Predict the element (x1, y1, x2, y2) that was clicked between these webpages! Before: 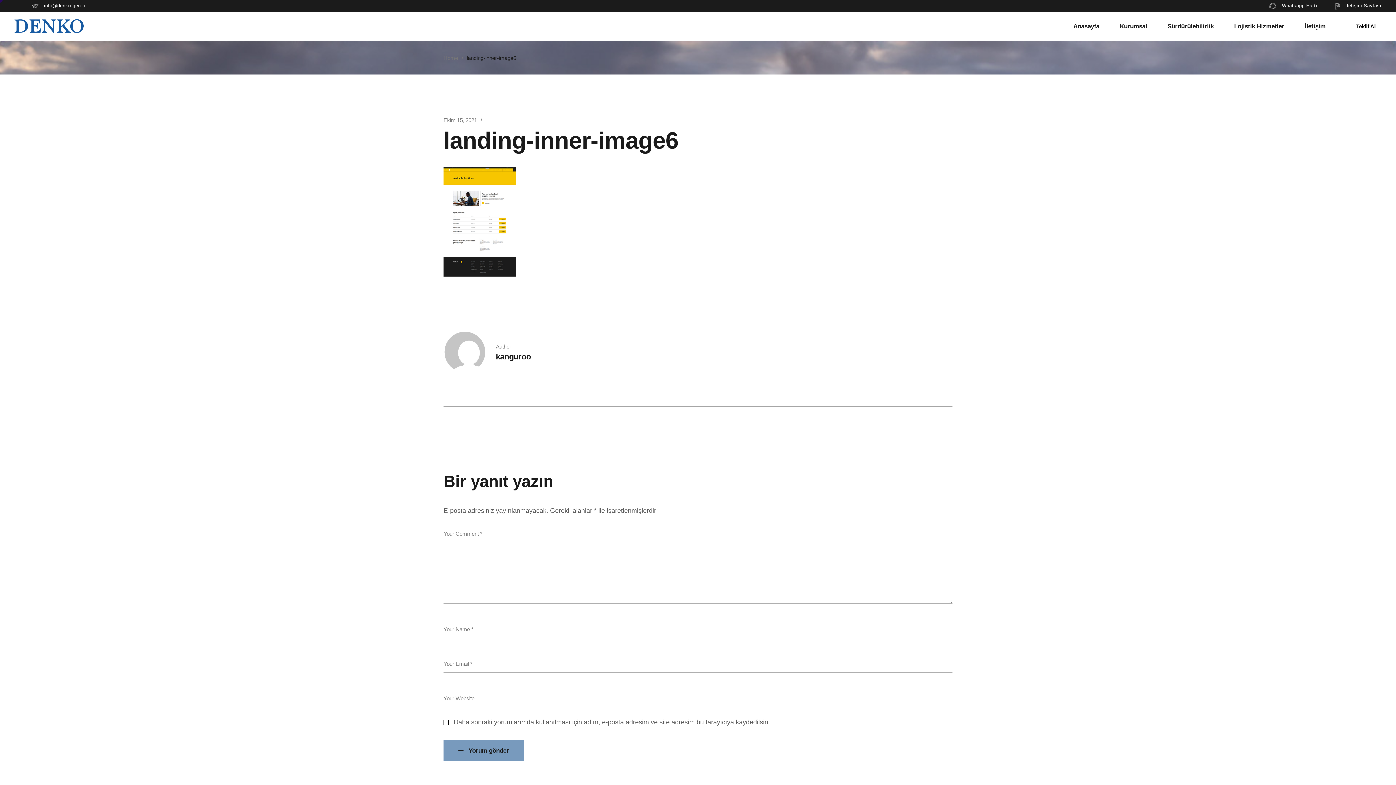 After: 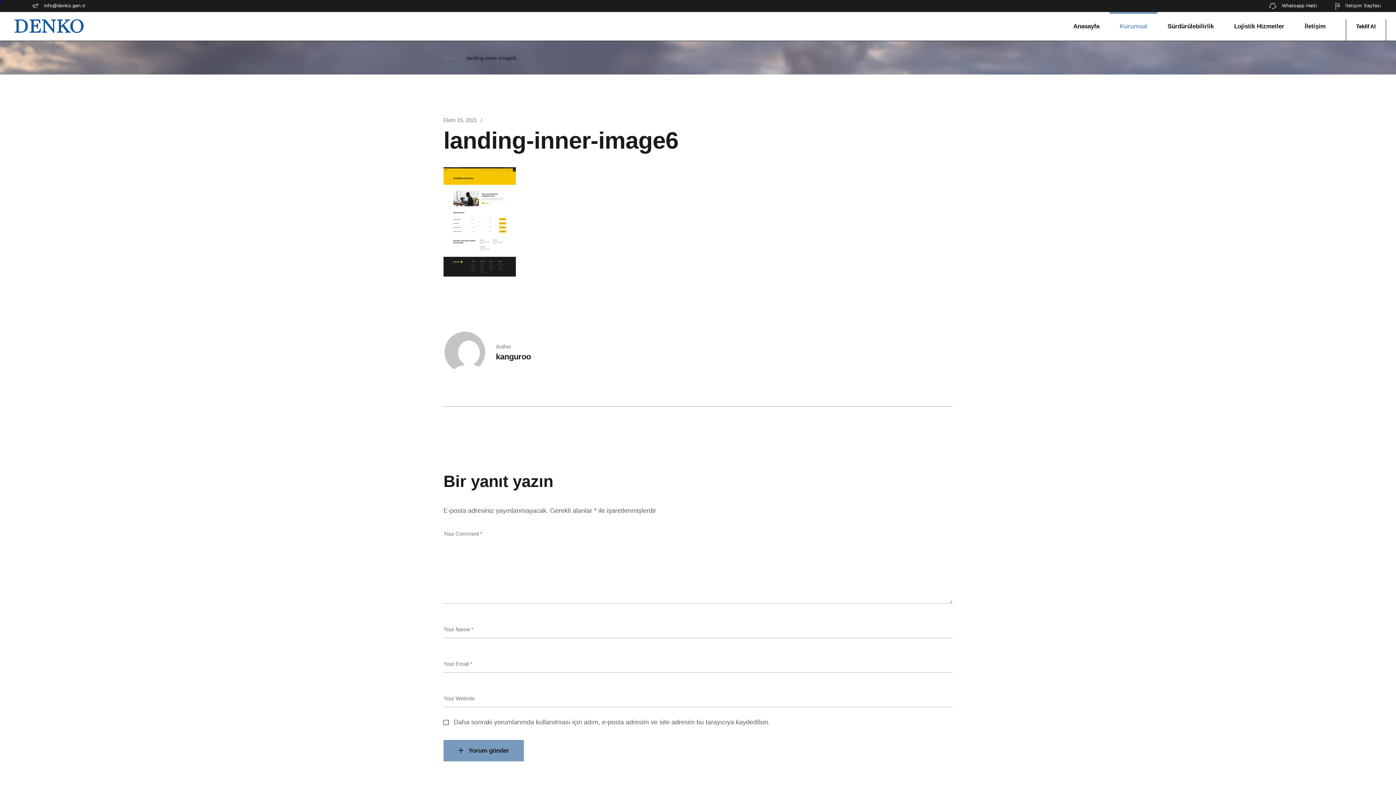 Action: label: Kurumsal bbox: (1119, 12, 1147, 40)